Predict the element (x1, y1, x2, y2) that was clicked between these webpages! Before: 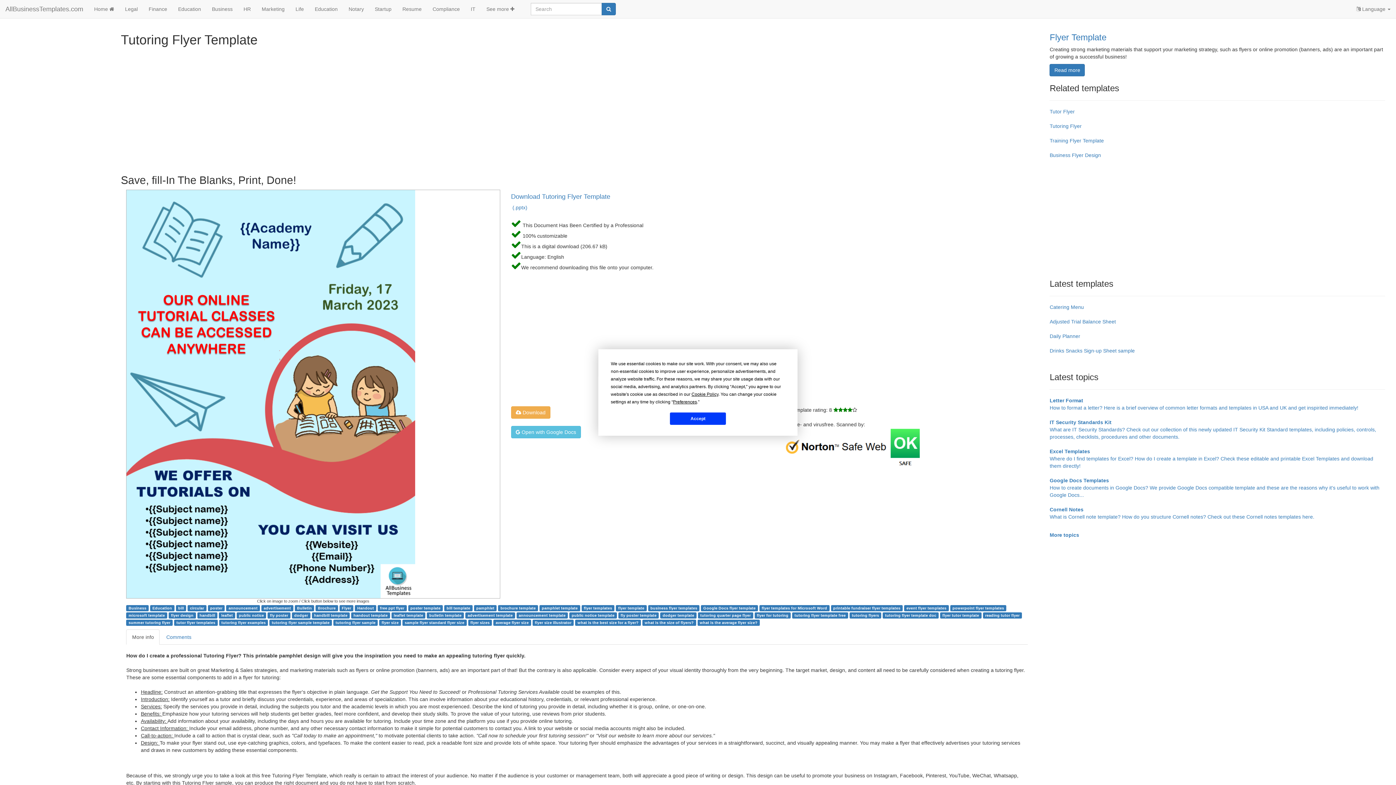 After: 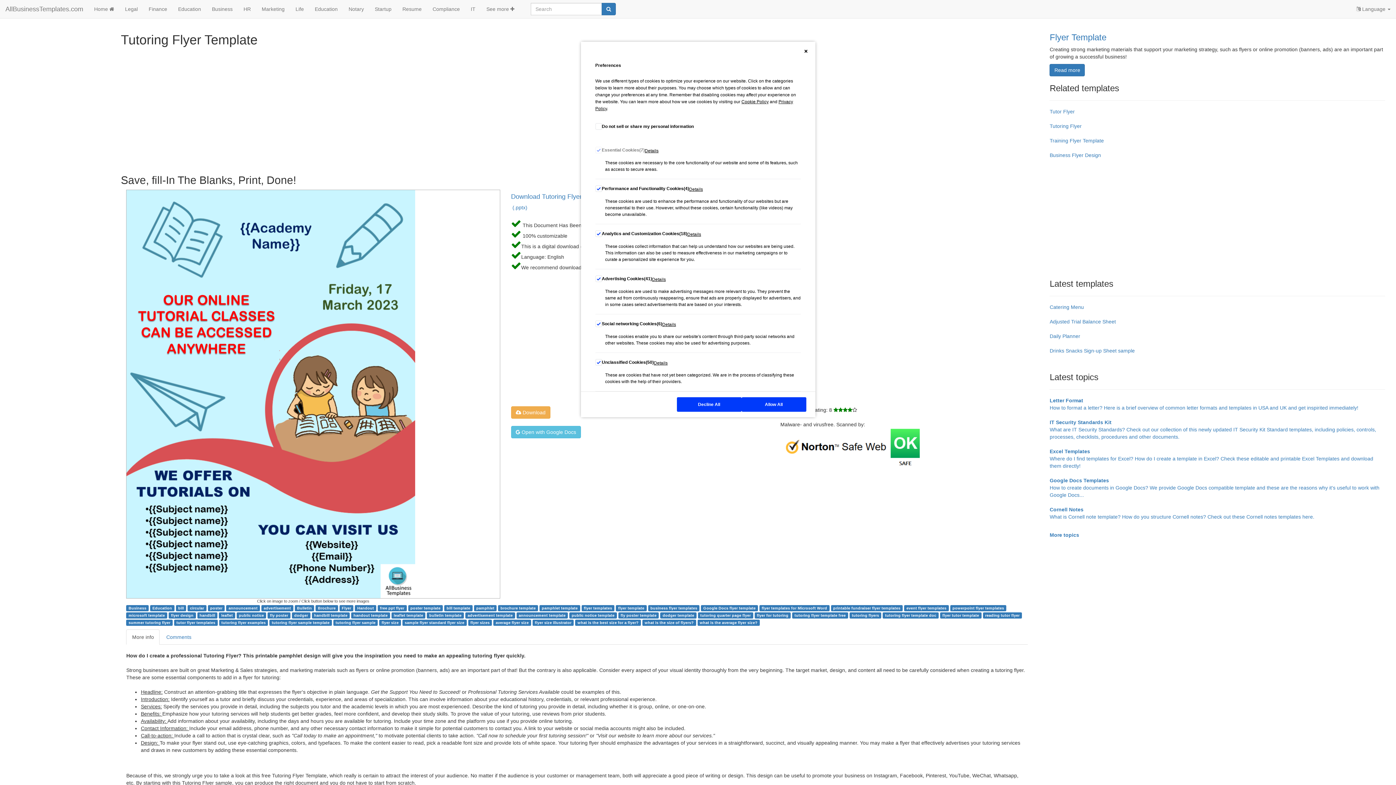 Action: label: Preferences bbox: (673, 399, 697, 404)